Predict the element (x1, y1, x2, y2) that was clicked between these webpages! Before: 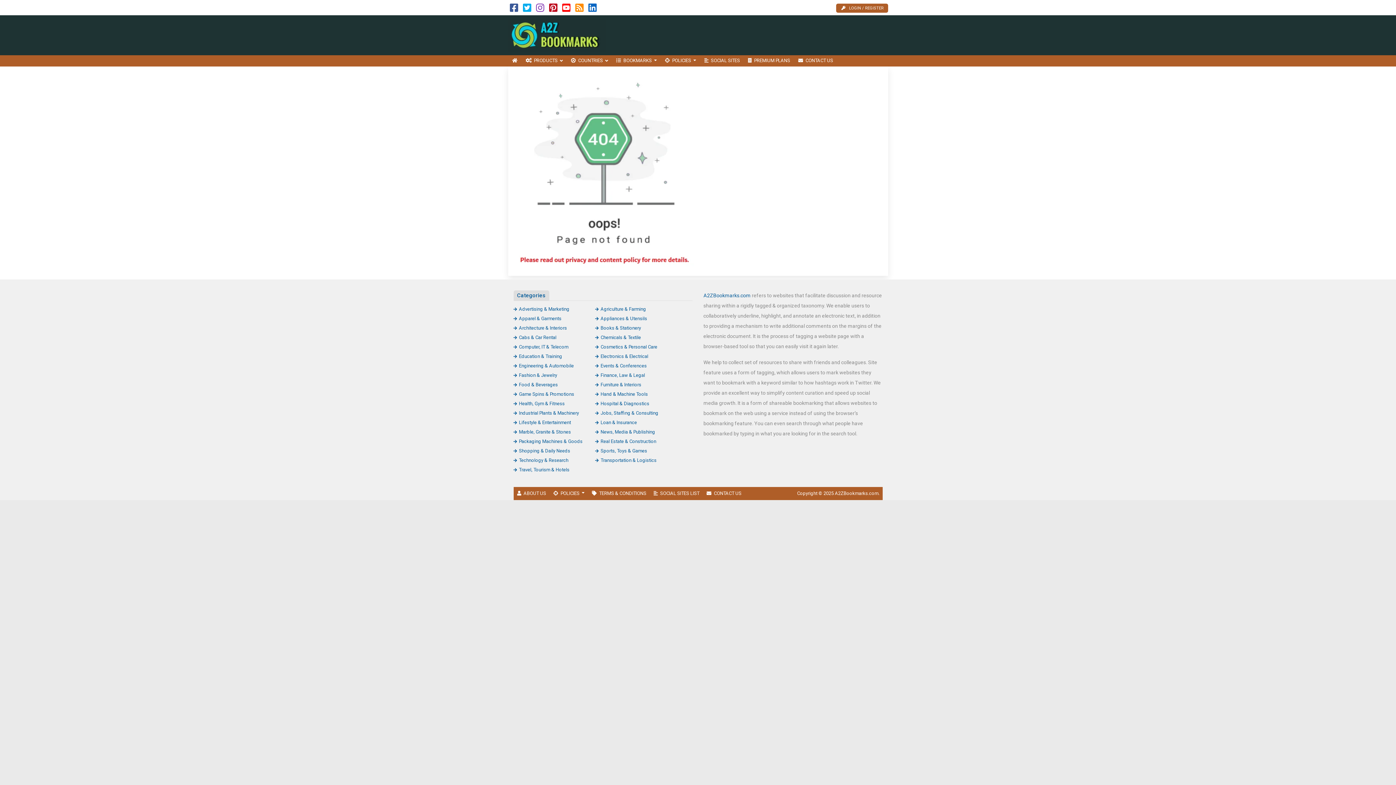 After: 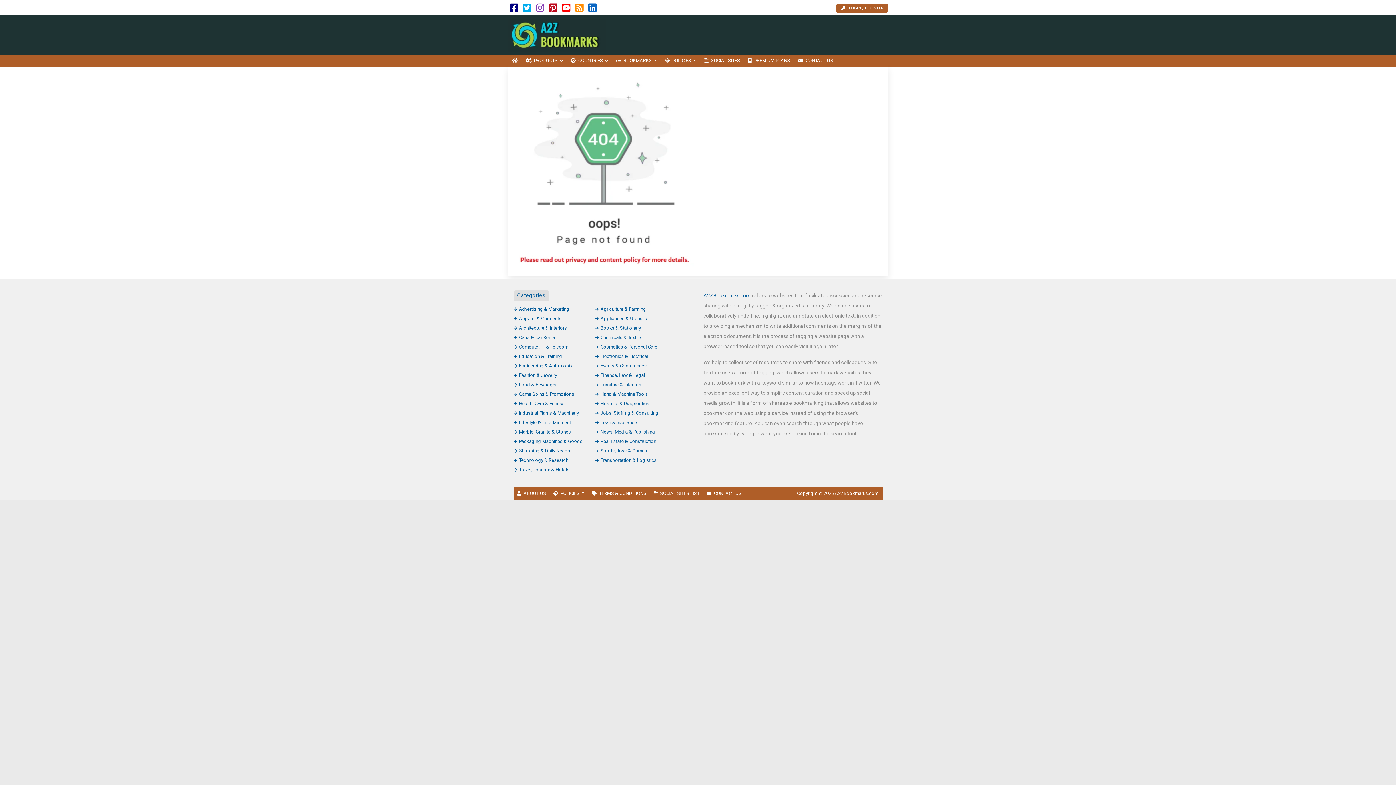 Action: bbox: (510, 6, 518, 12)